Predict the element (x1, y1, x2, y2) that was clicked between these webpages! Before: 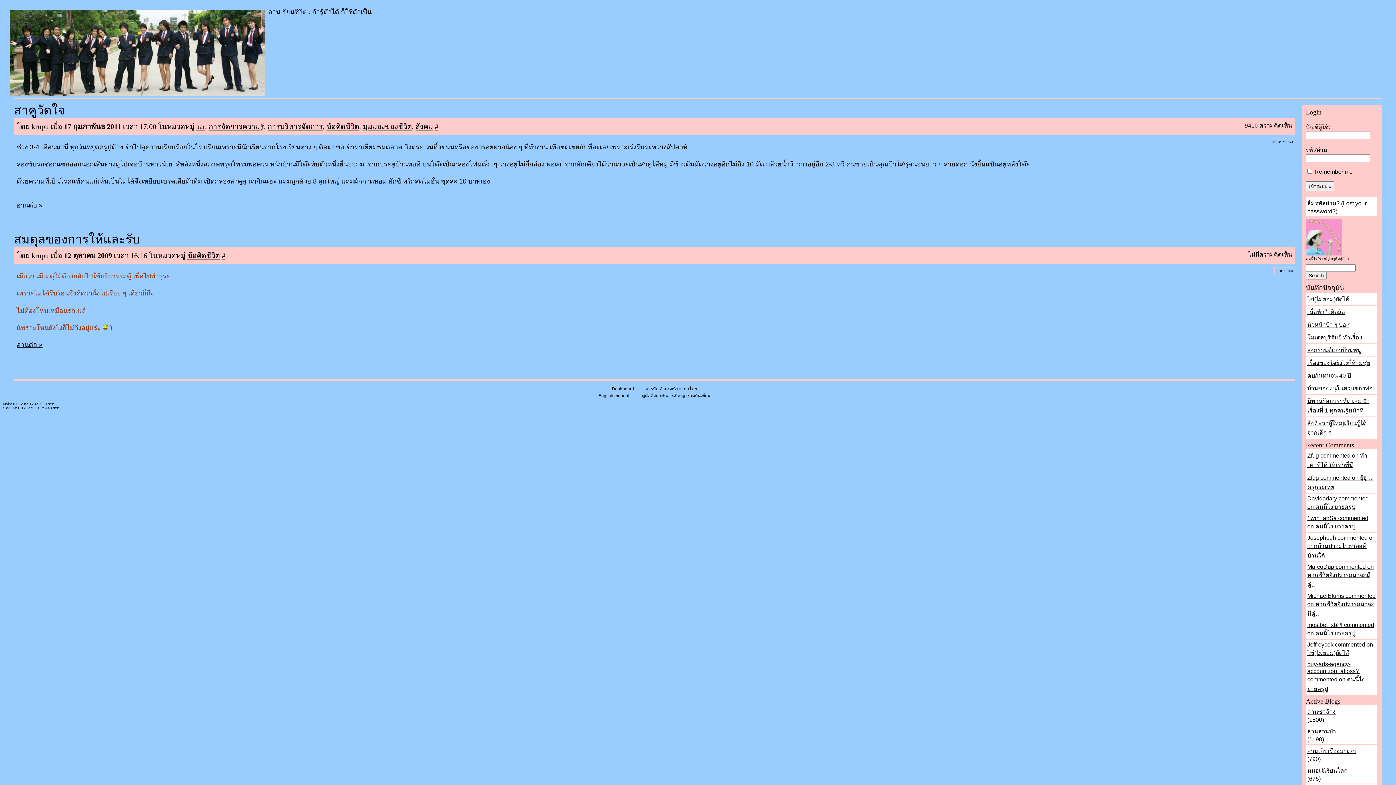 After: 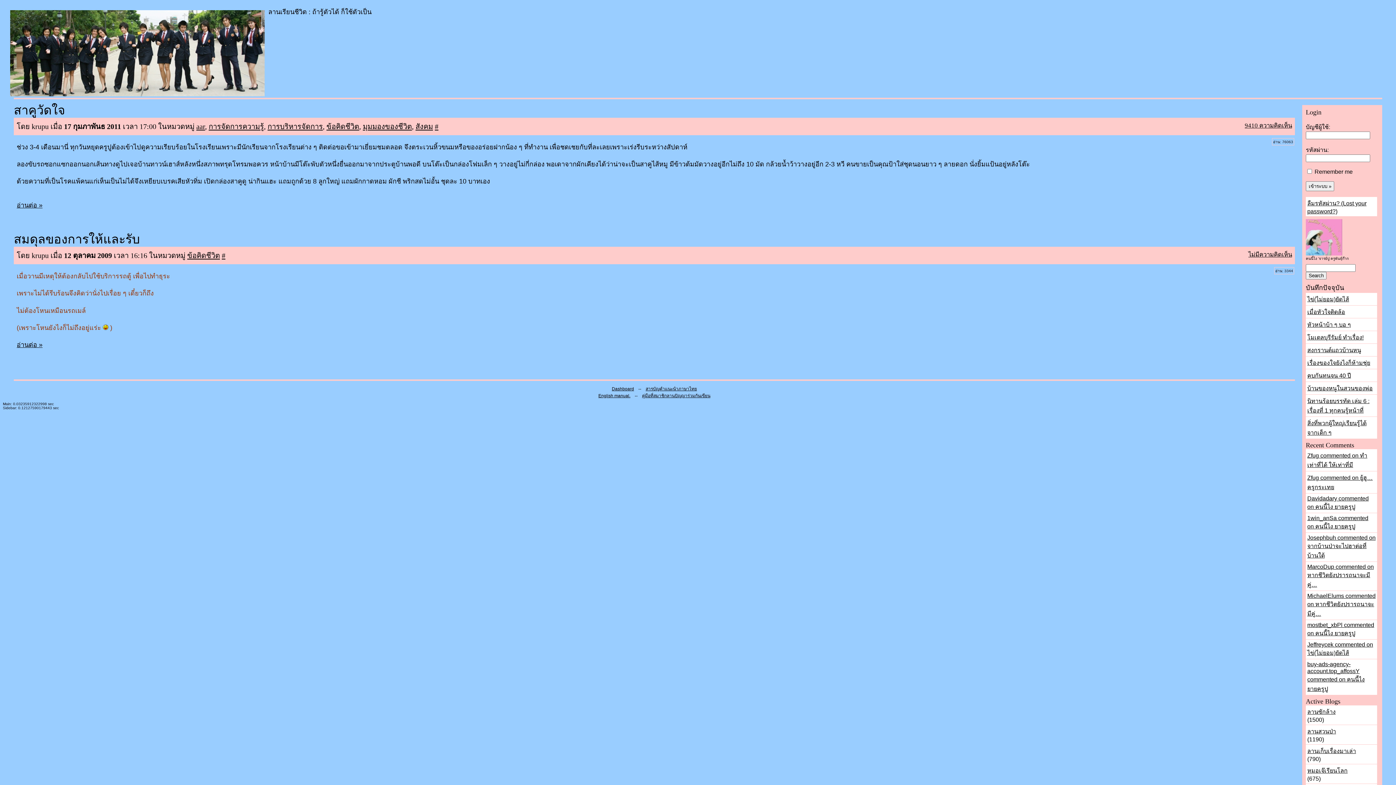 Action: label: สารบัญคำแนะนำภาษาไทย bbox: (645, 386, 697, 391)